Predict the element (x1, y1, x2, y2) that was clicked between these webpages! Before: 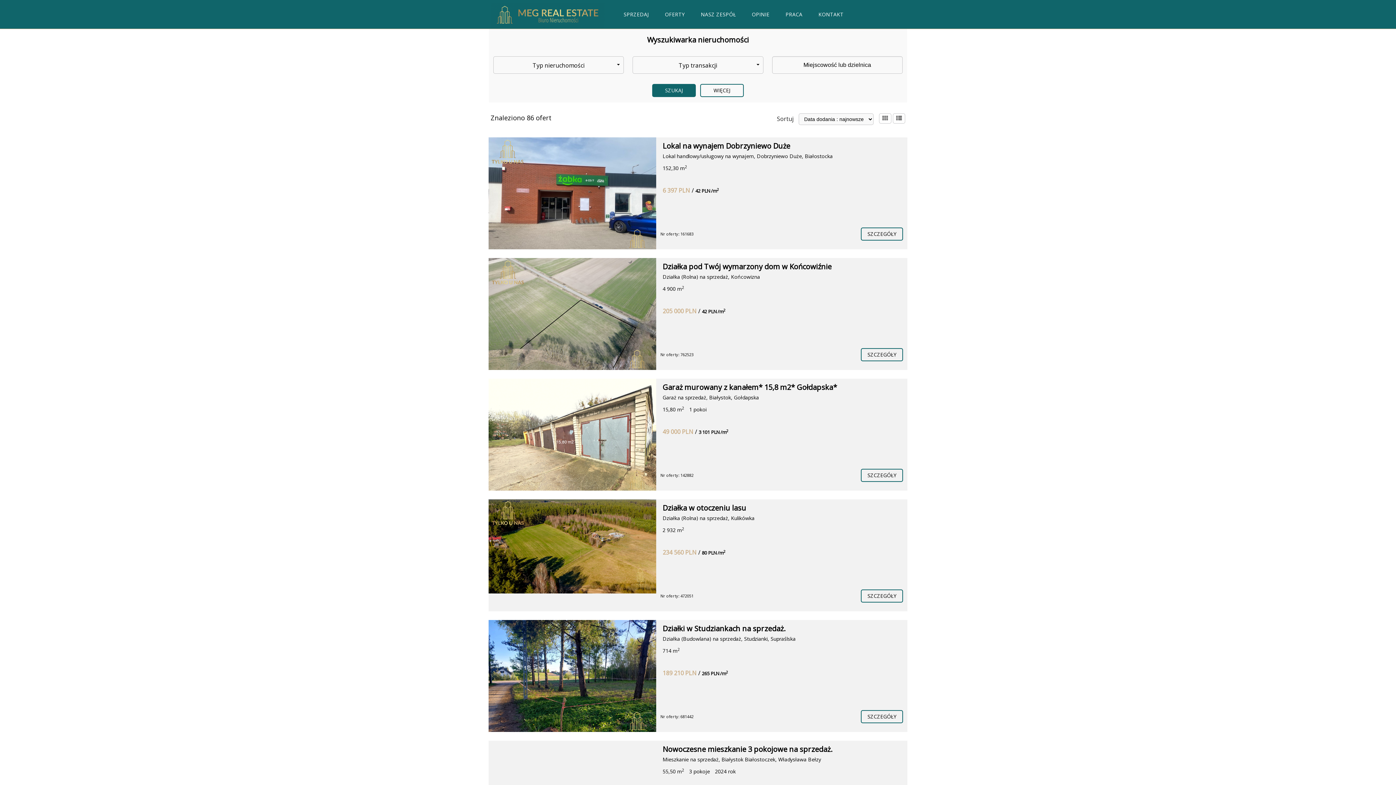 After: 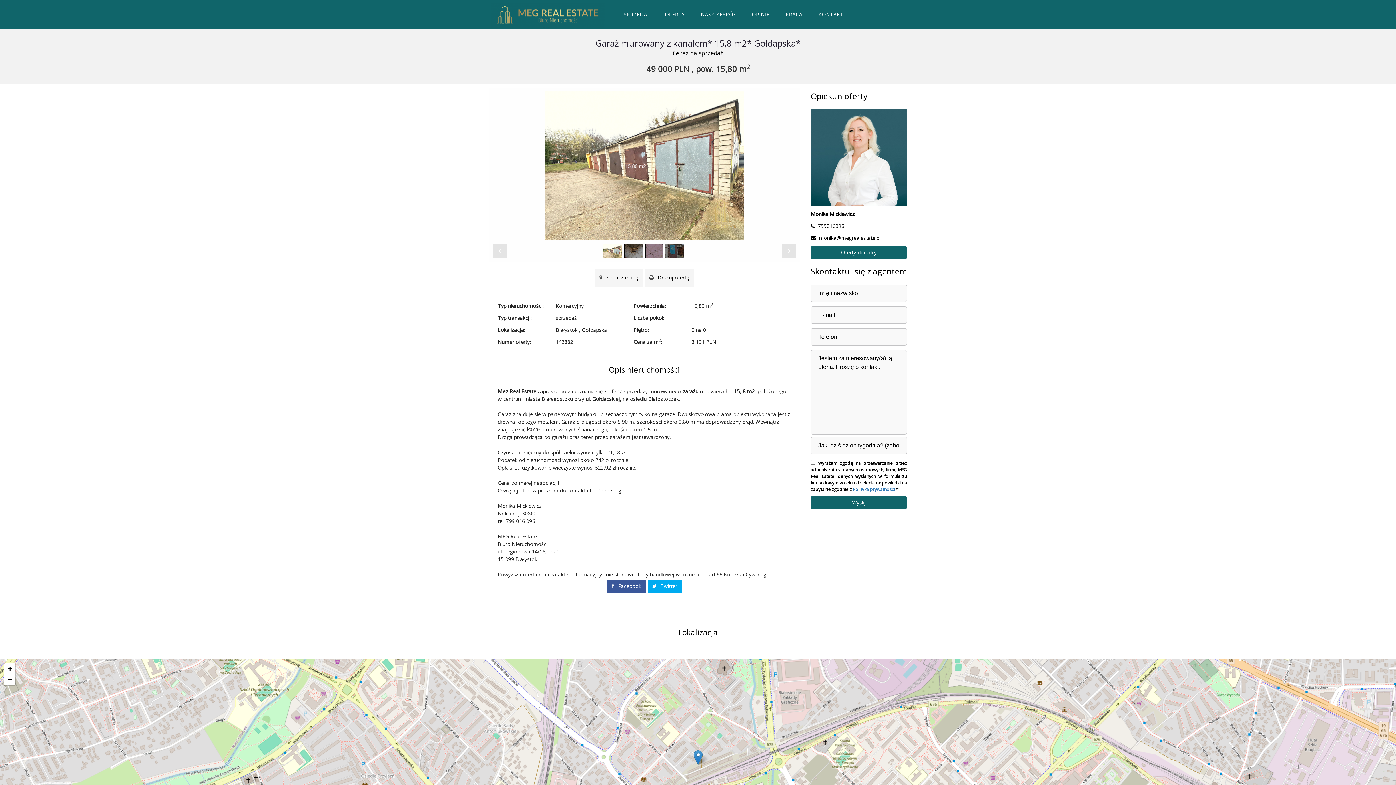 Action: bbox: (488, 378, 656, 490) label: Meg Real Estate zaprasza do zapoznania się z ofertą sprzedaży murowanego garażu o powierzchni 15, 8 m2, położonego w centrum miasta Białegostoku przy ul. Gołdapskiej, na osiedlu Białostoczek.Garaż znajduje się w parterowym budynku, przeznaczonym tylko na garaże. Dwuskrzydłowa brama obiektu wykonana...